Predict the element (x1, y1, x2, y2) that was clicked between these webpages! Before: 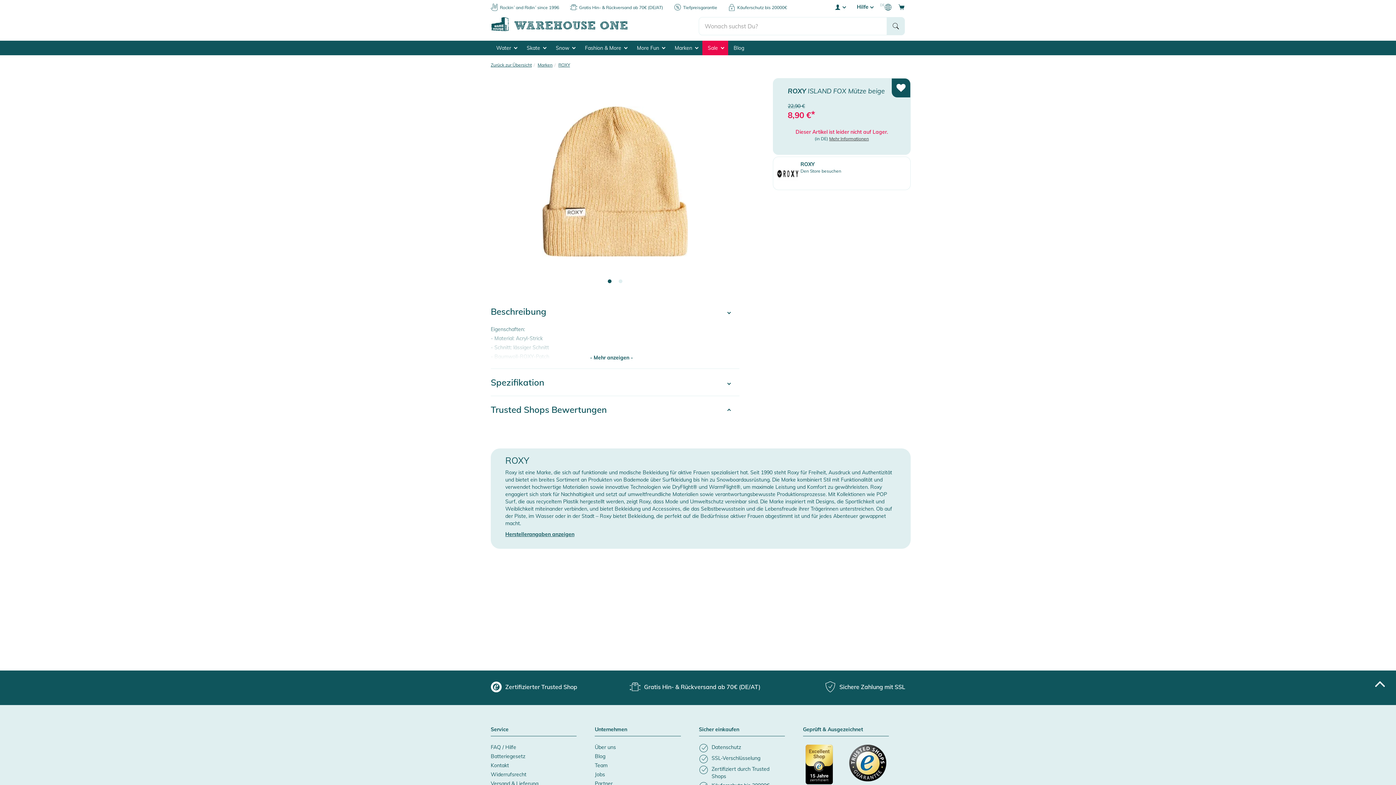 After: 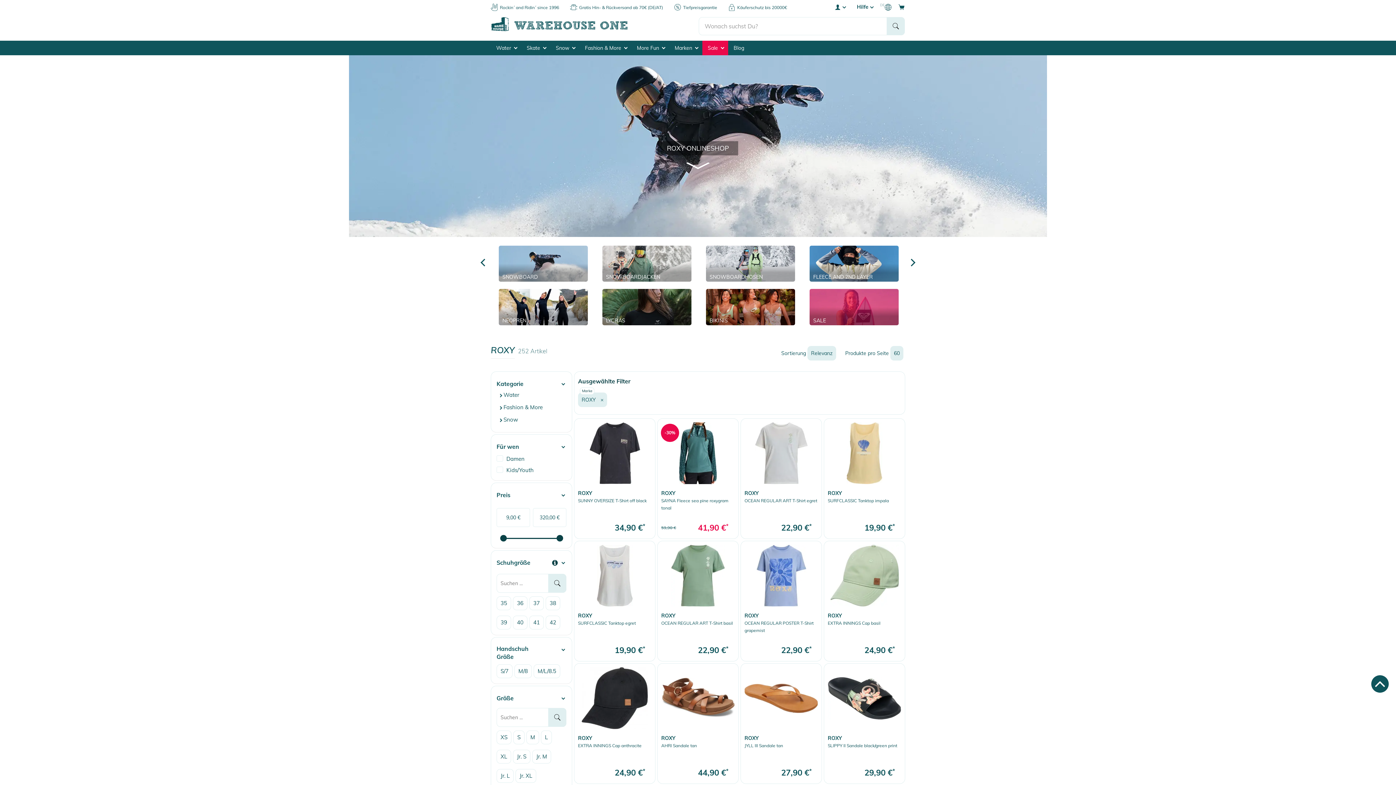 Action: bbox: (773, 156, 910, 190) label: ROXY
Den Store besuchen